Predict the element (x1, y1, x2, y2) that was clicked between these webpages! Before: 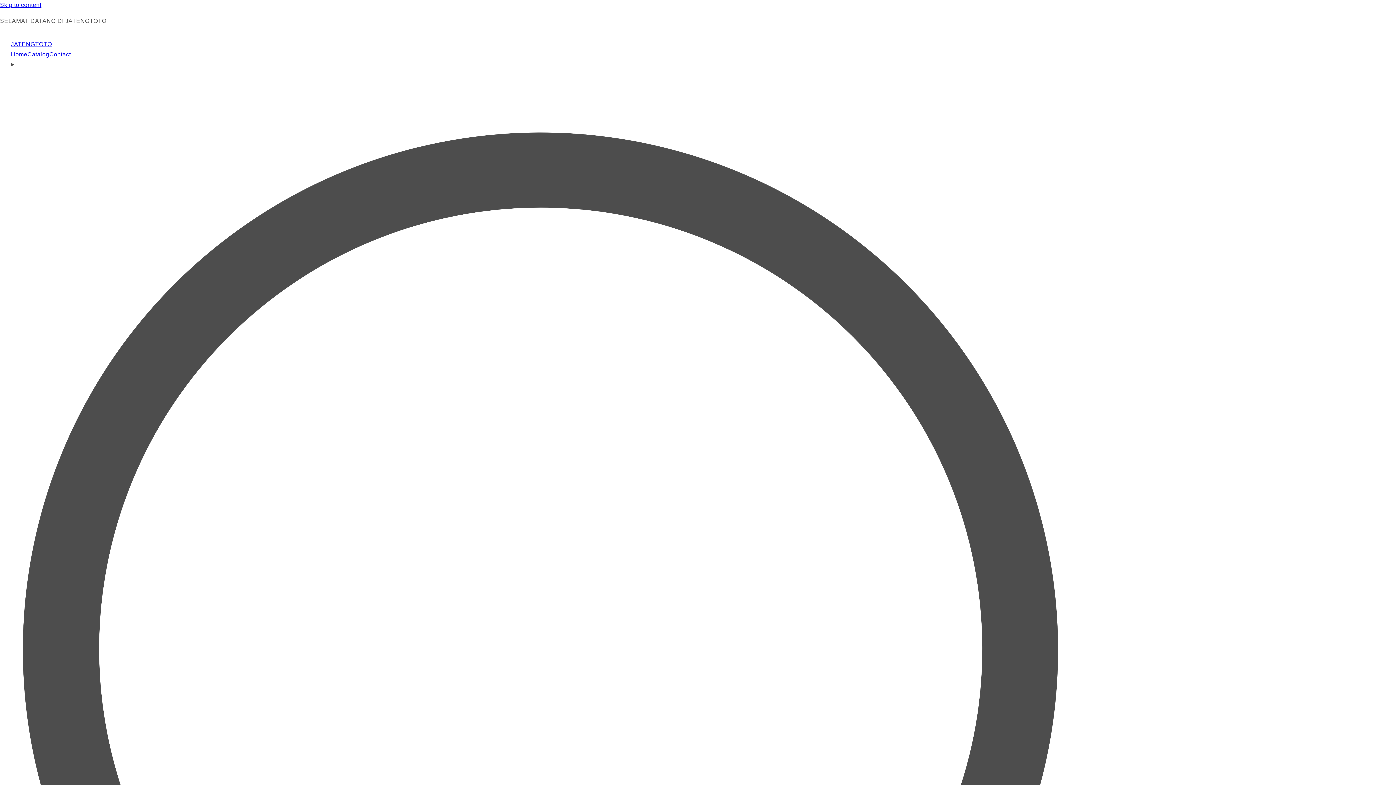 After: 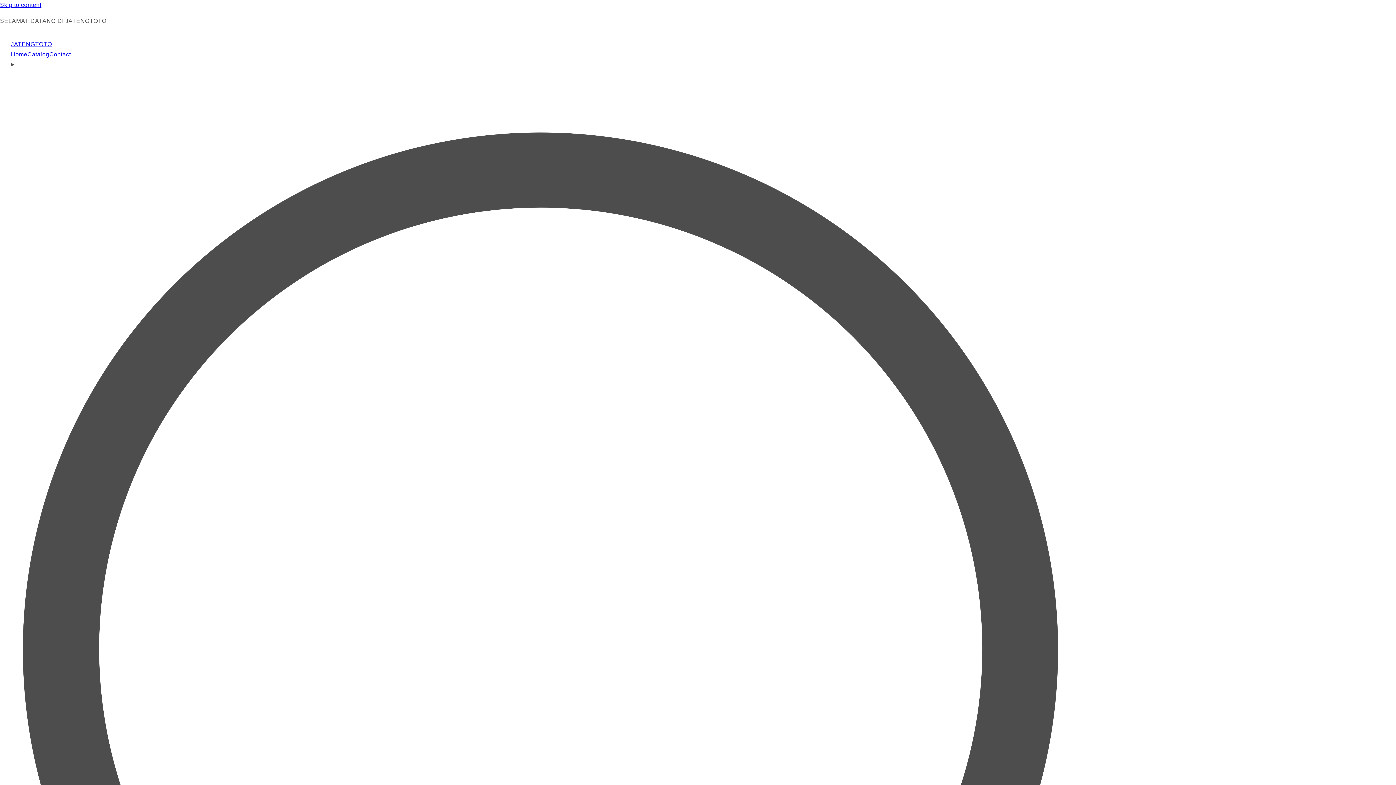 Action: bbox: (10, 50, 27, 58) label: Home